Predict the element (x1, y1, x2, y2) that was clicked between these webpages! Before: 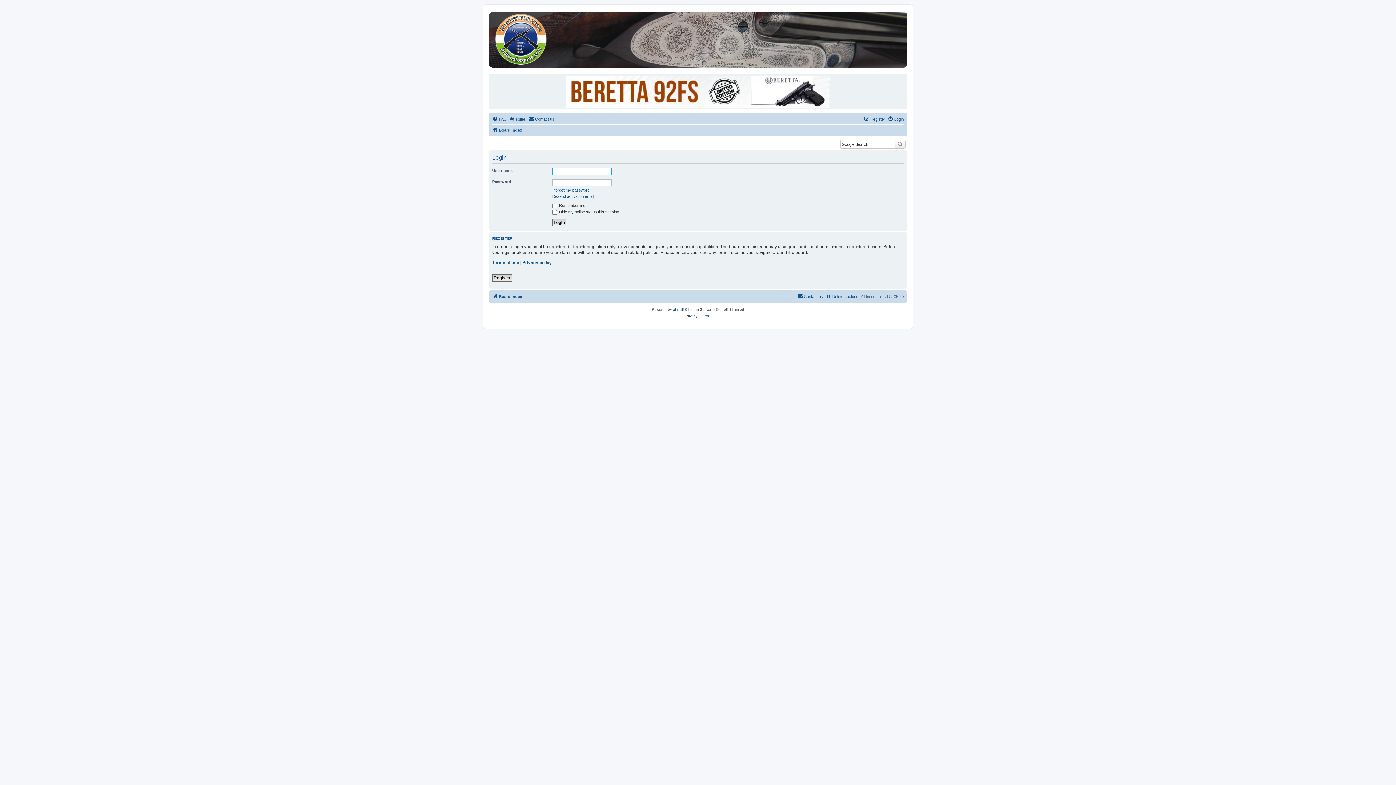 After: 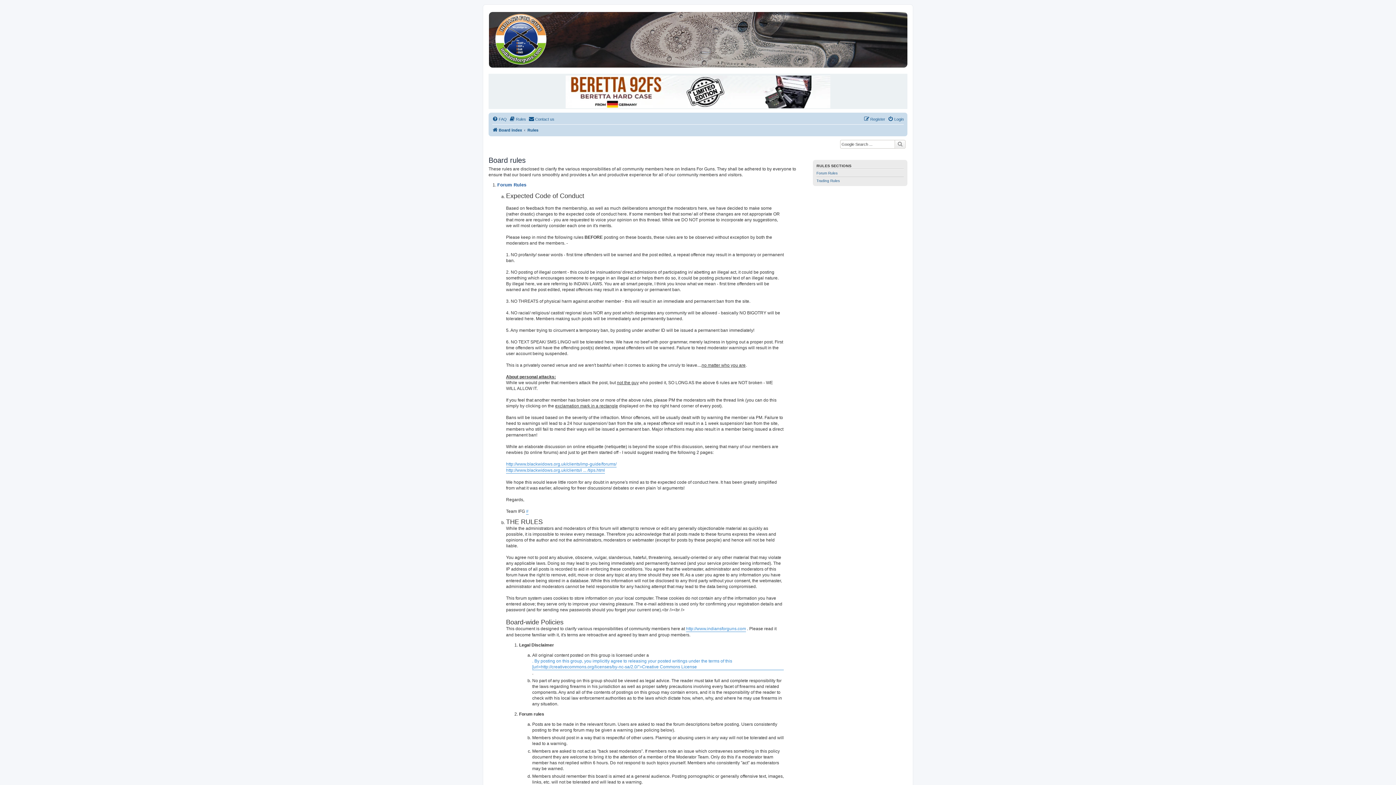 Action: label: Rules bbox: (509, 115, 526, 123)